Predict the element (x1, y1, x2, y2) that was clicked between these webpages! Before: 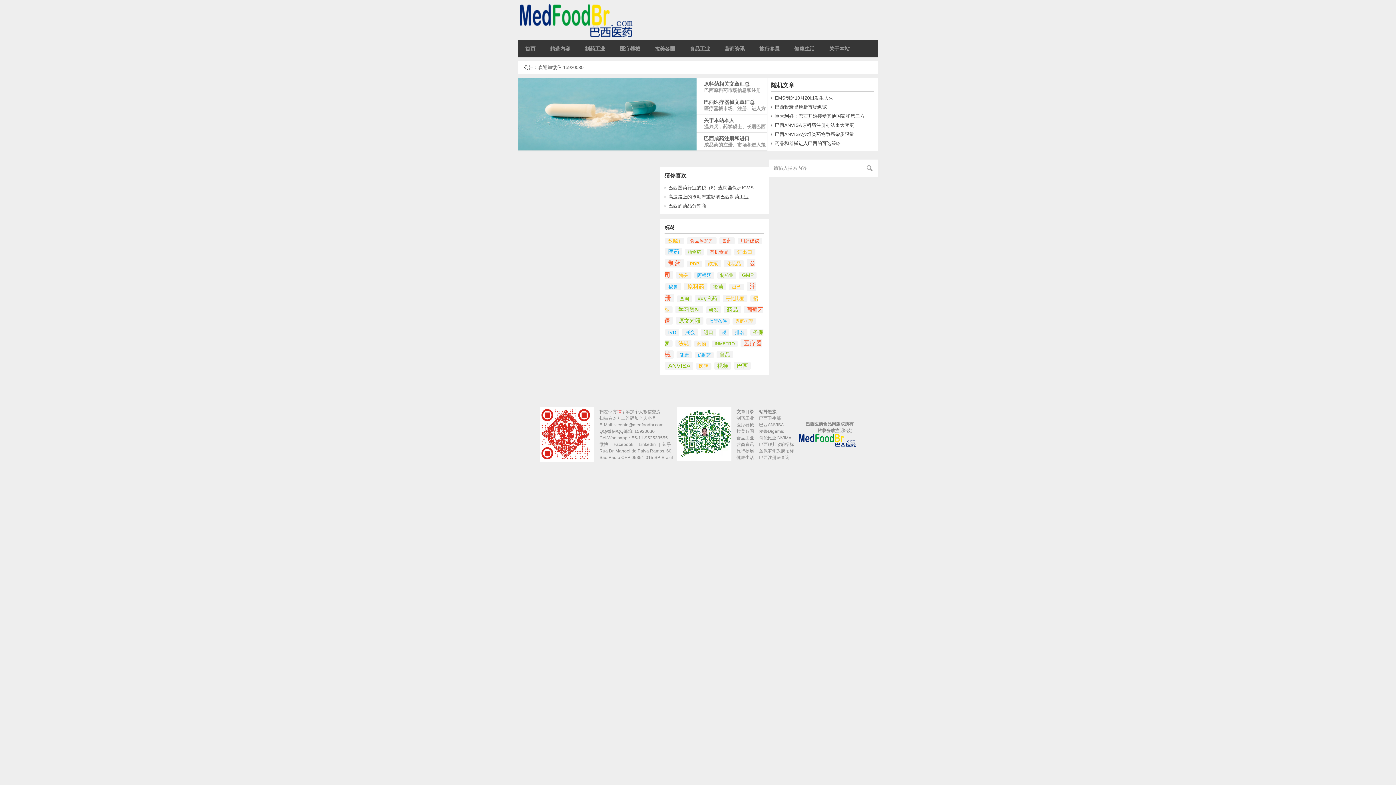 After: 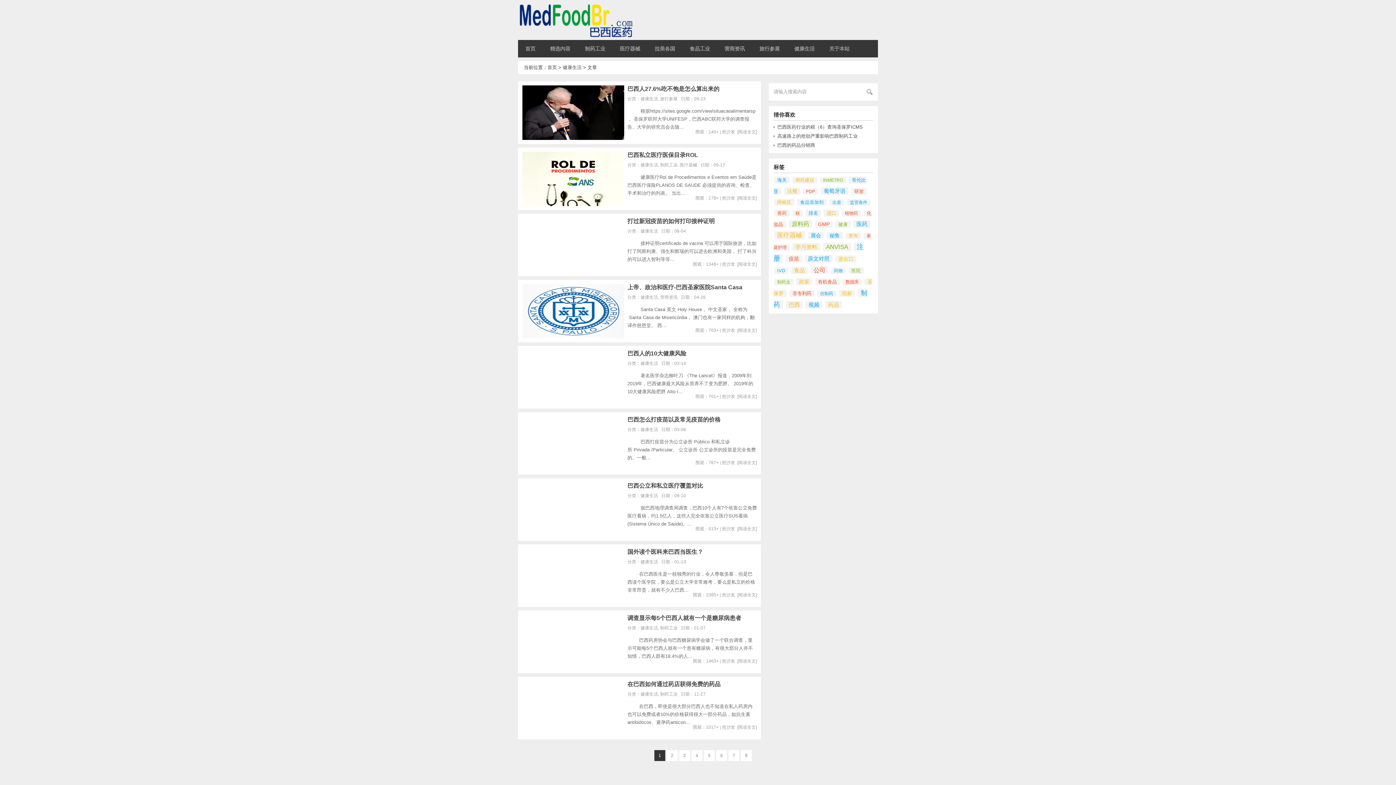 Action: label:     健康生活 bbox: (732, 455, 754, 460)